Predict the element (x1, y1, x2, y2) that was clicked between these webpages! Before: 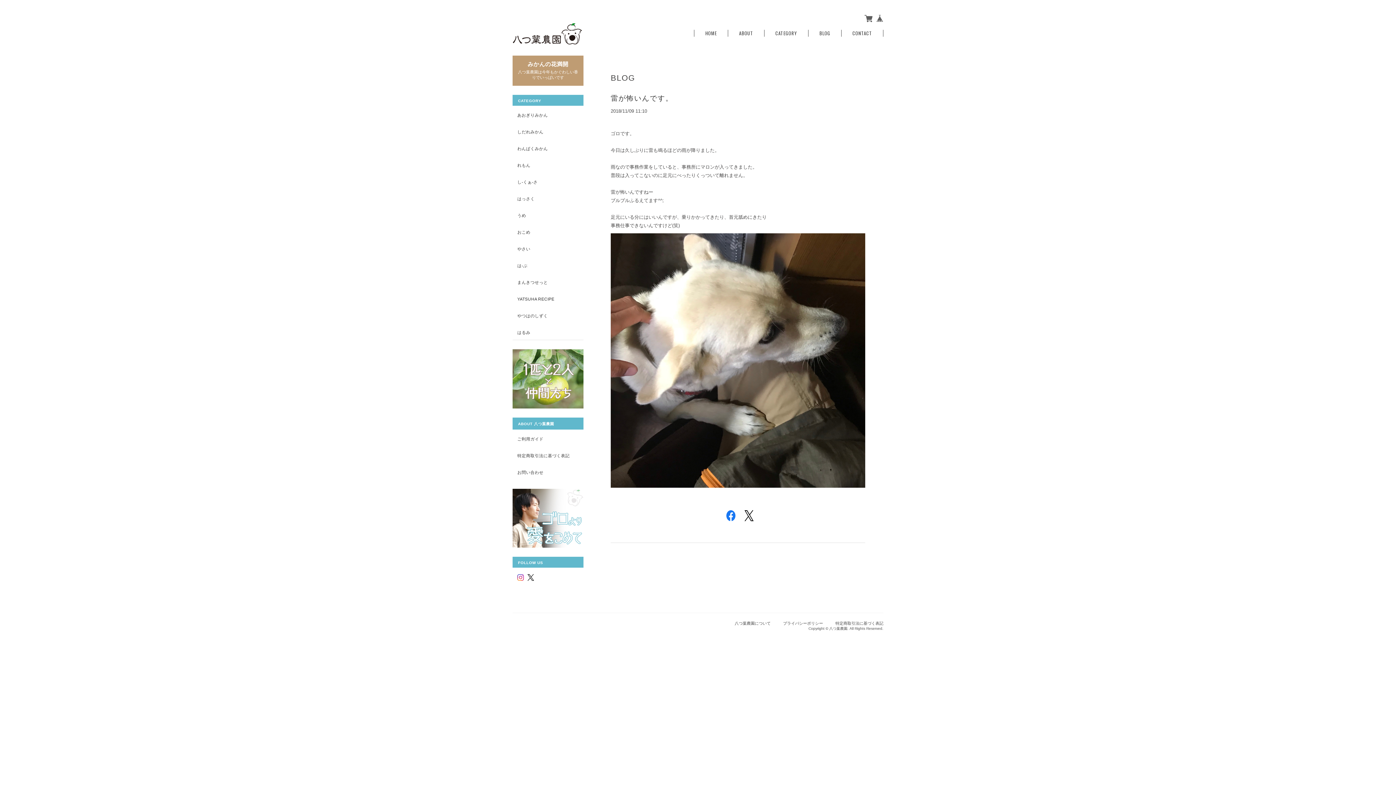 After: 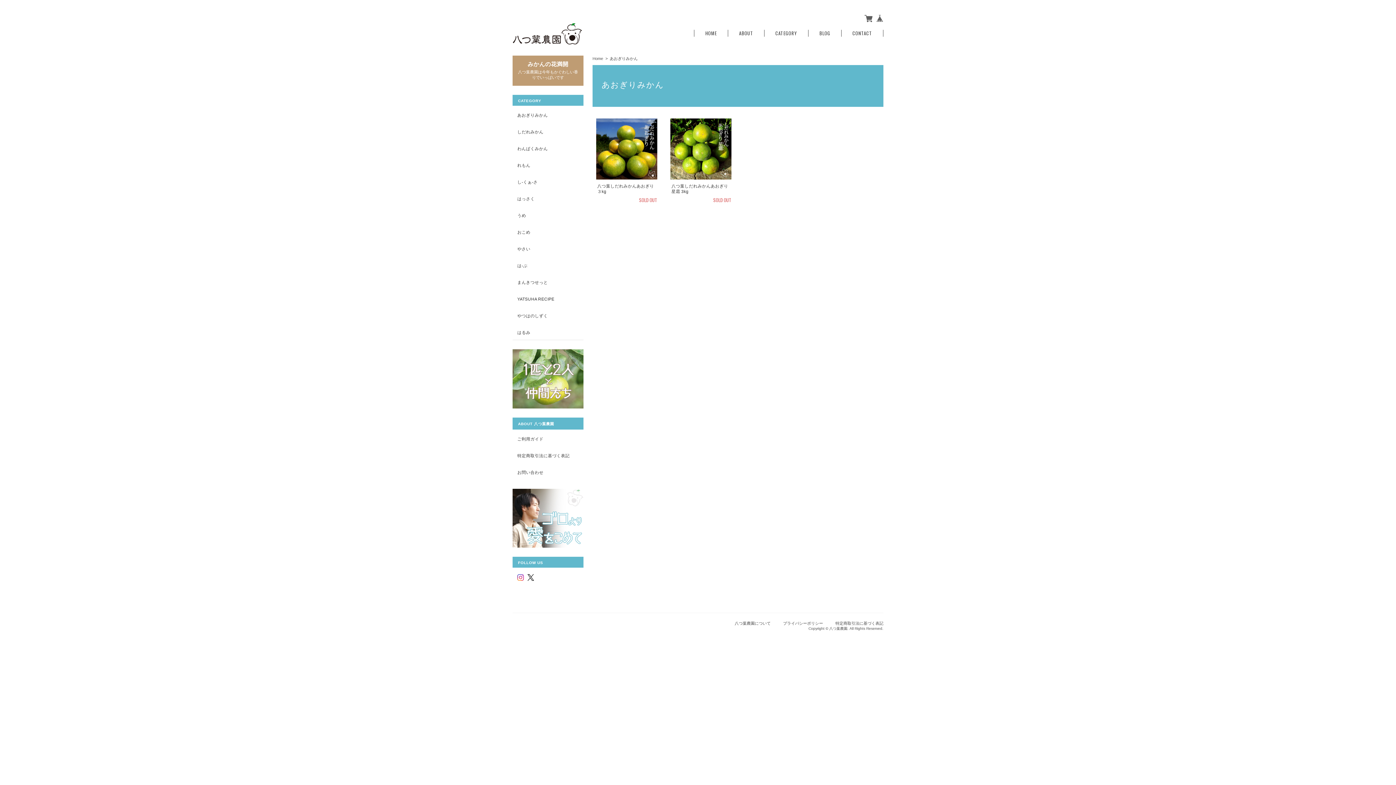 Action: label: あおぎりみかん bbox: (512, 107, 583, 122)